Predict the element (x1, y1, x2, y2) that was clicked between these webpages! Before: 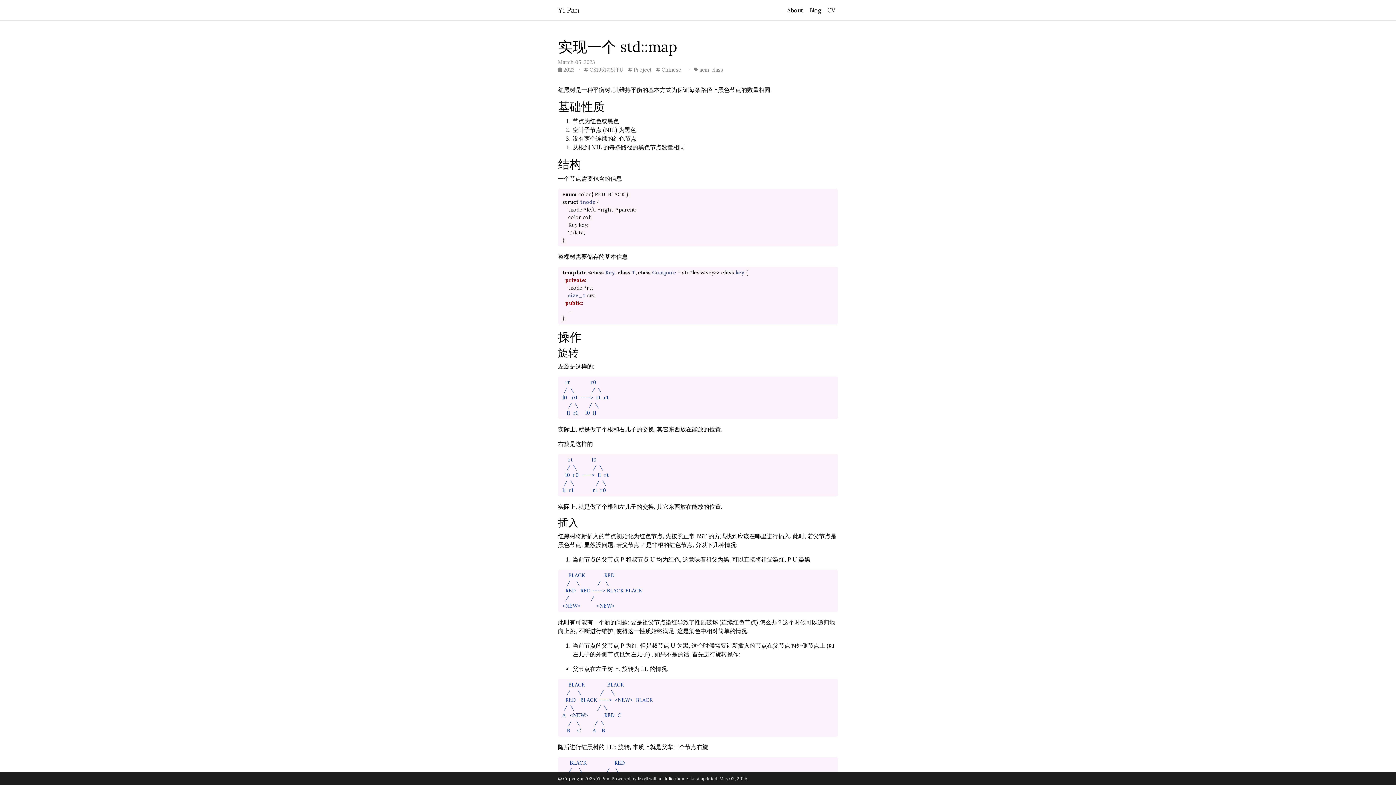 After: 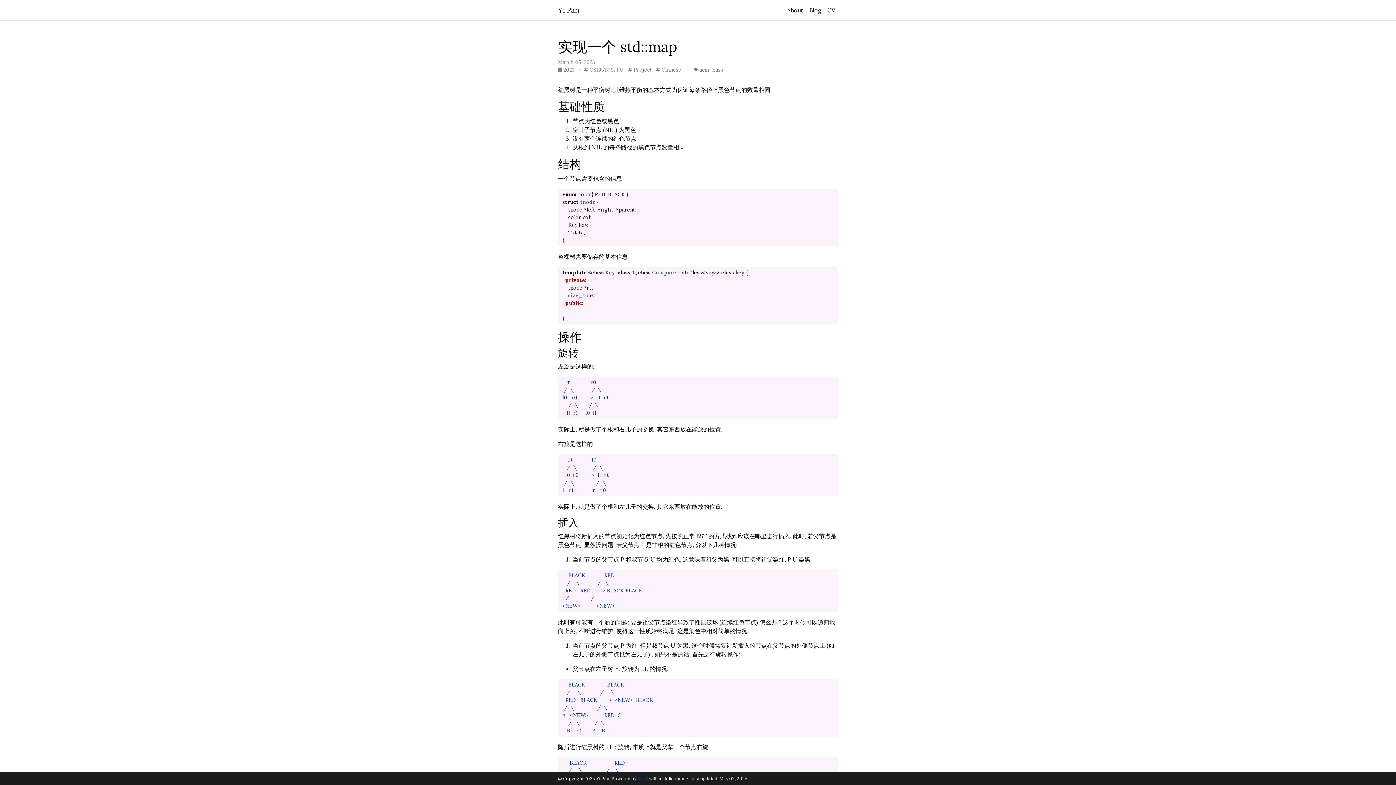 Action: bbox: (637, 776, 648, 781) label: Jekyll